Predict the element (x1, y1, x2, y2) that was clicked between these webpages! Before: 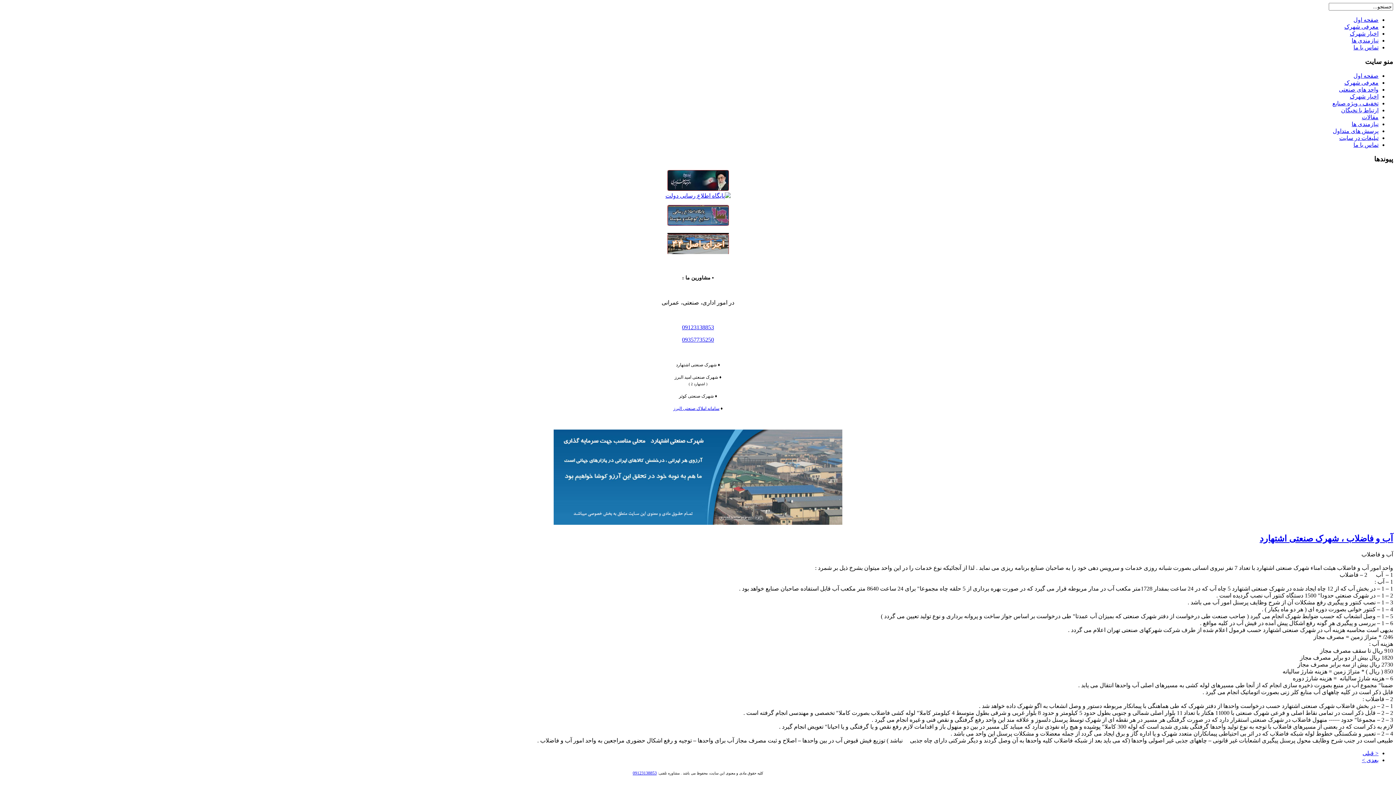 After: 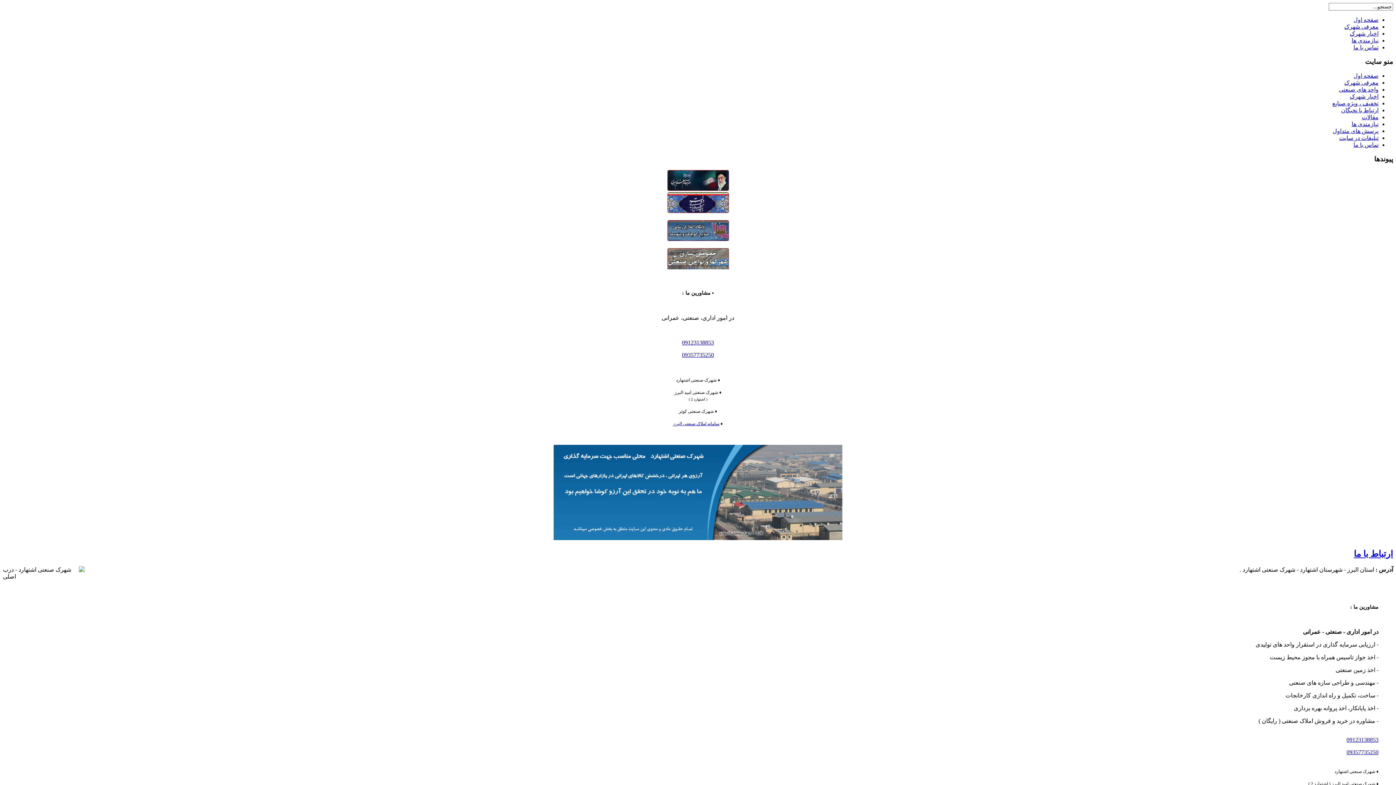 Action: label: تماس با ما bbox: (1353, 141, 1378, 148)